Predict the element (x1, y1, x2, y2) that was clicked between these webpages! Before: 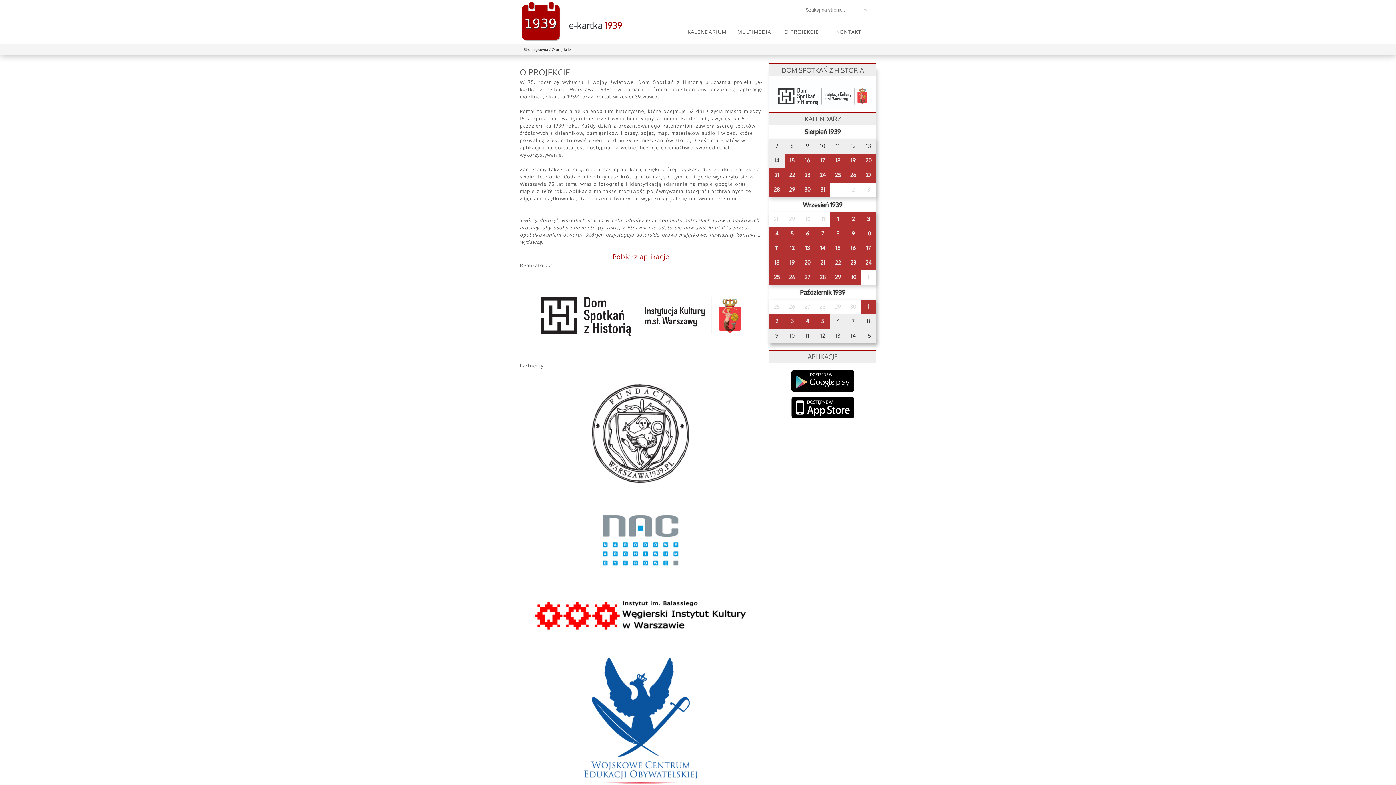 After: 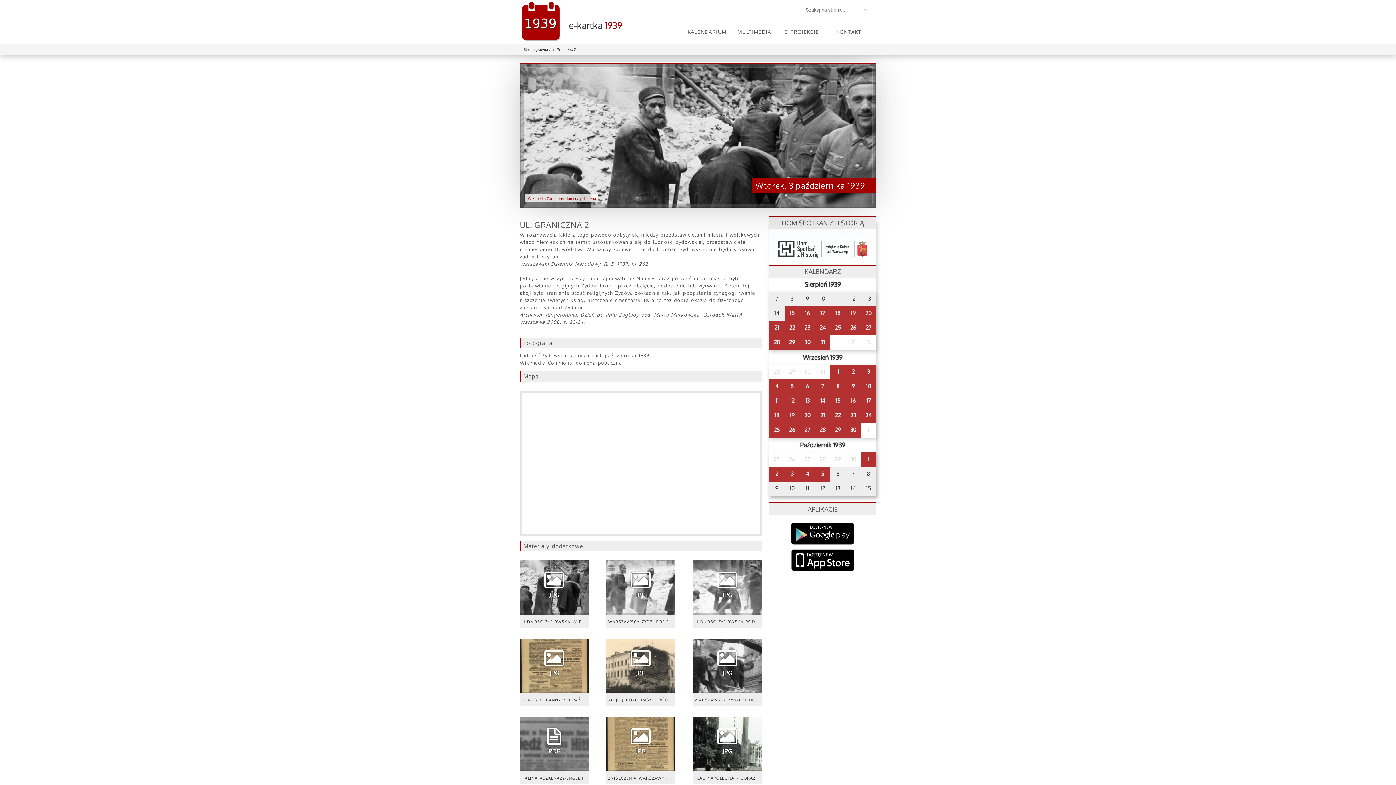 Action: label: 3 bbox: (784, 314, 800, 329)